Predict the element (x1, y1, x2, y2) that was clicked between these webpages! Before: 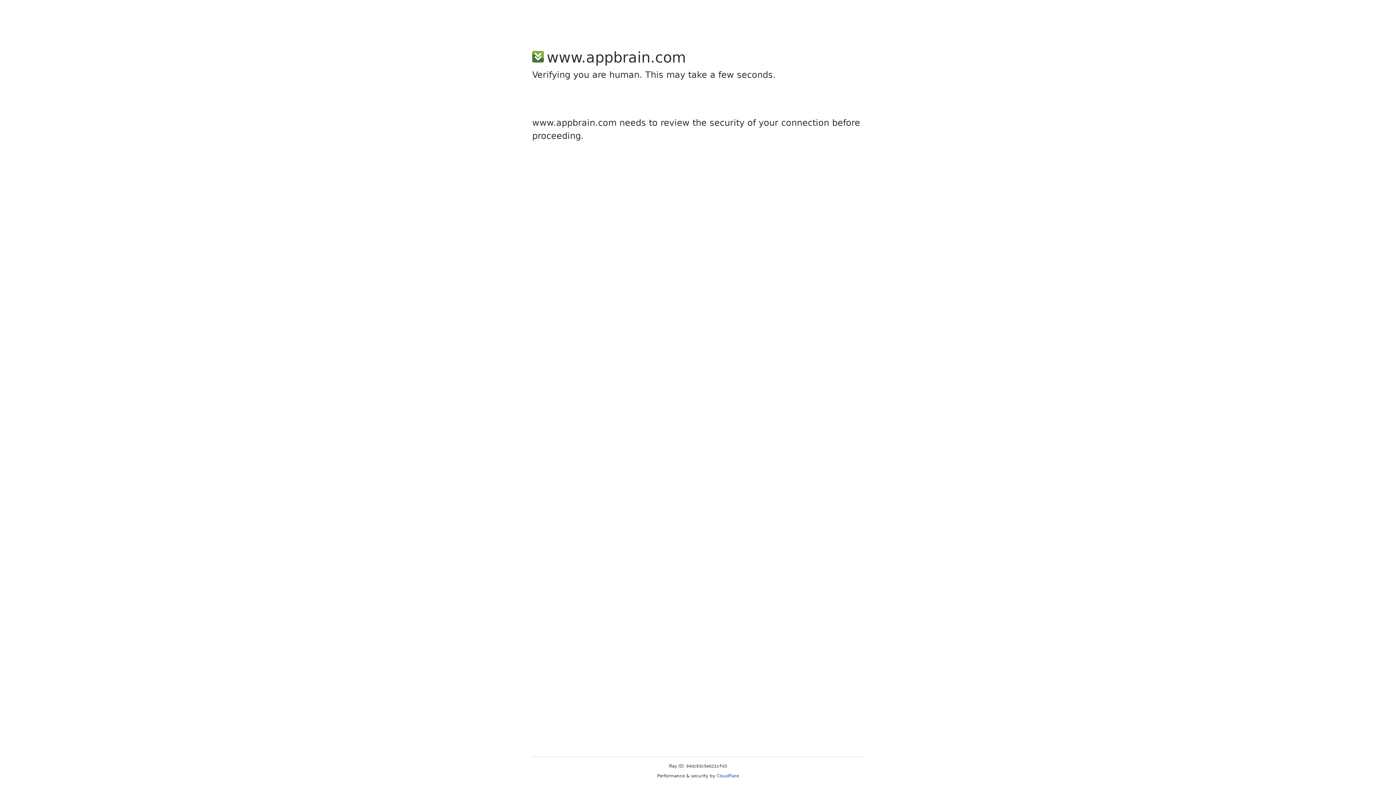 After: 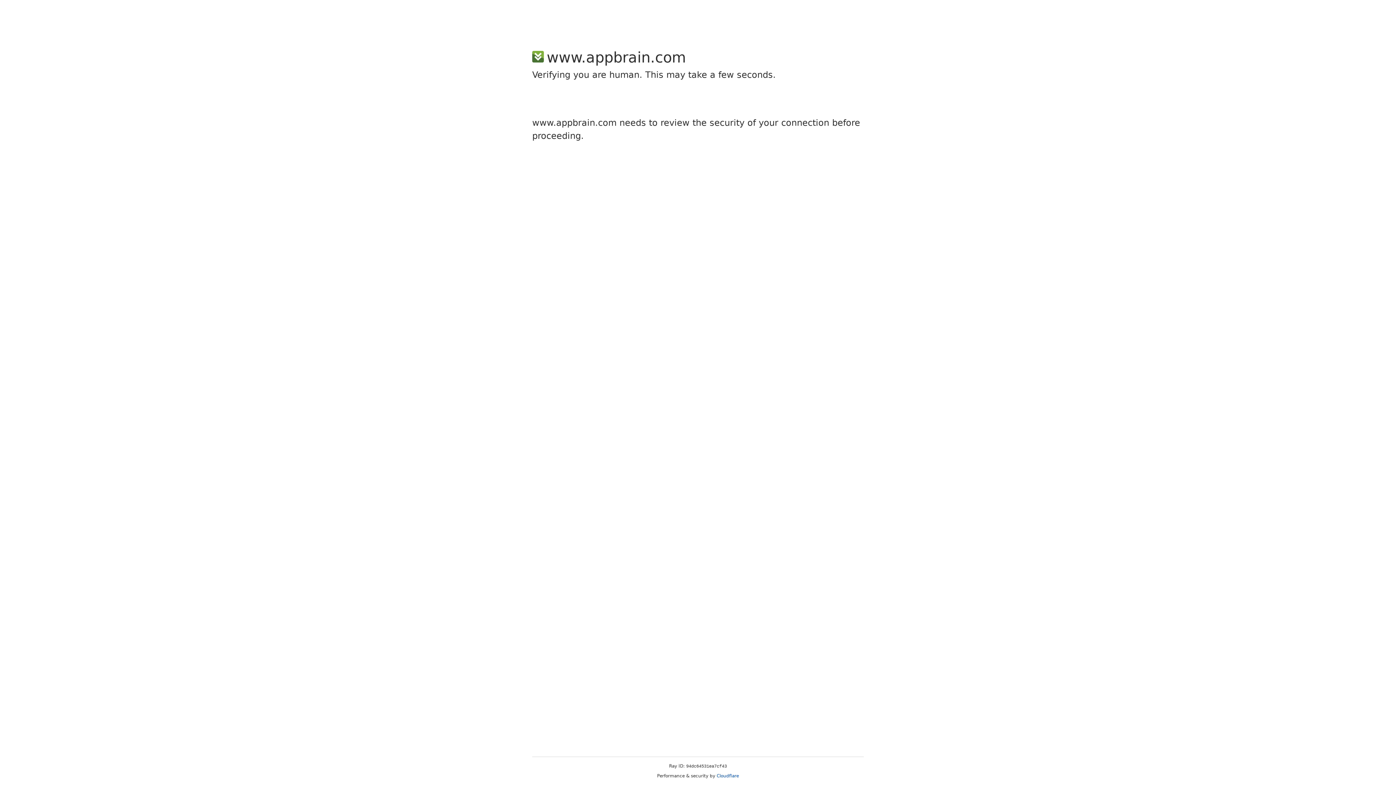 Action: bbox: (716, 773, 739, 778) label: Cloudflare